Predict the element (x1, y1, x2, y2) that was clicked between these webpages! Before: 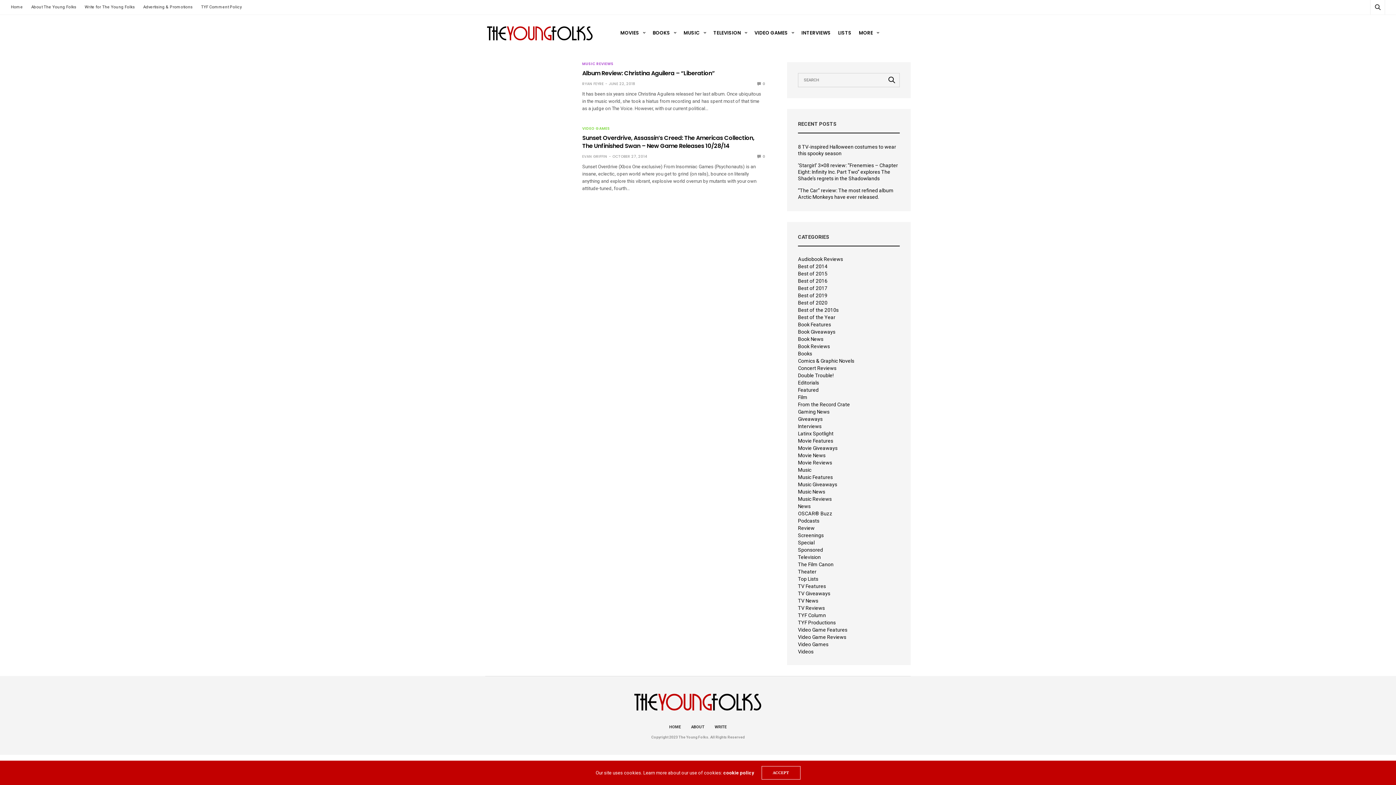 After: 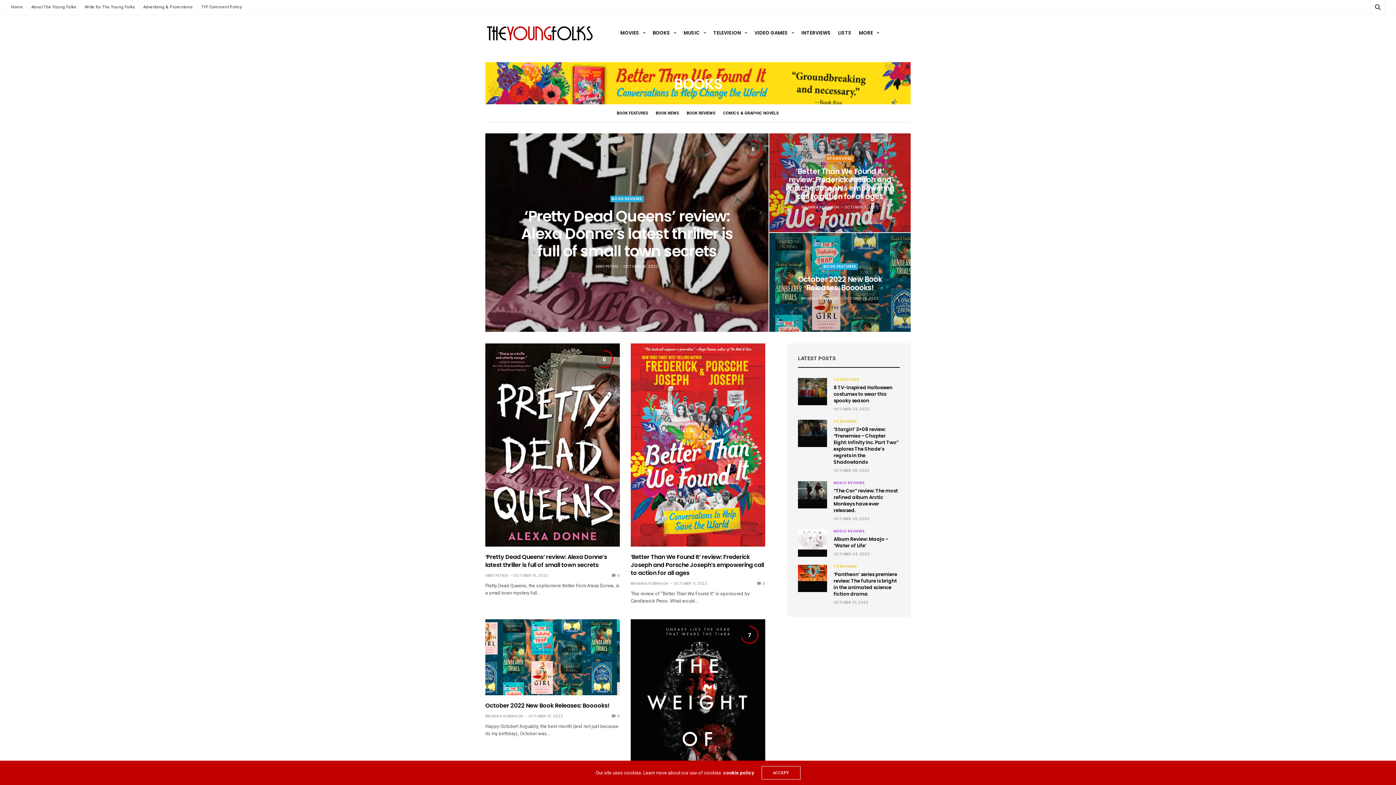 Action: label: BOOKS bbox: (652, 29, 676, 36)